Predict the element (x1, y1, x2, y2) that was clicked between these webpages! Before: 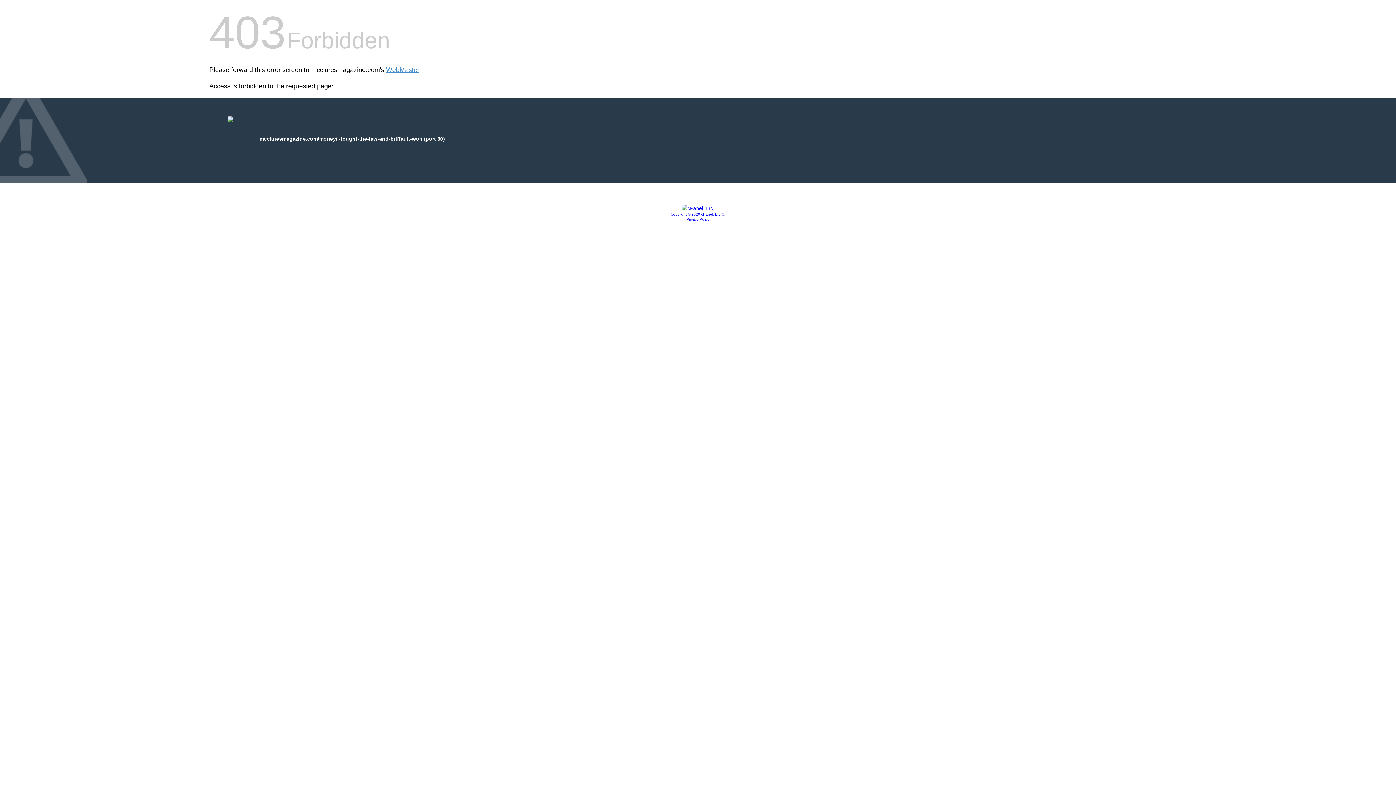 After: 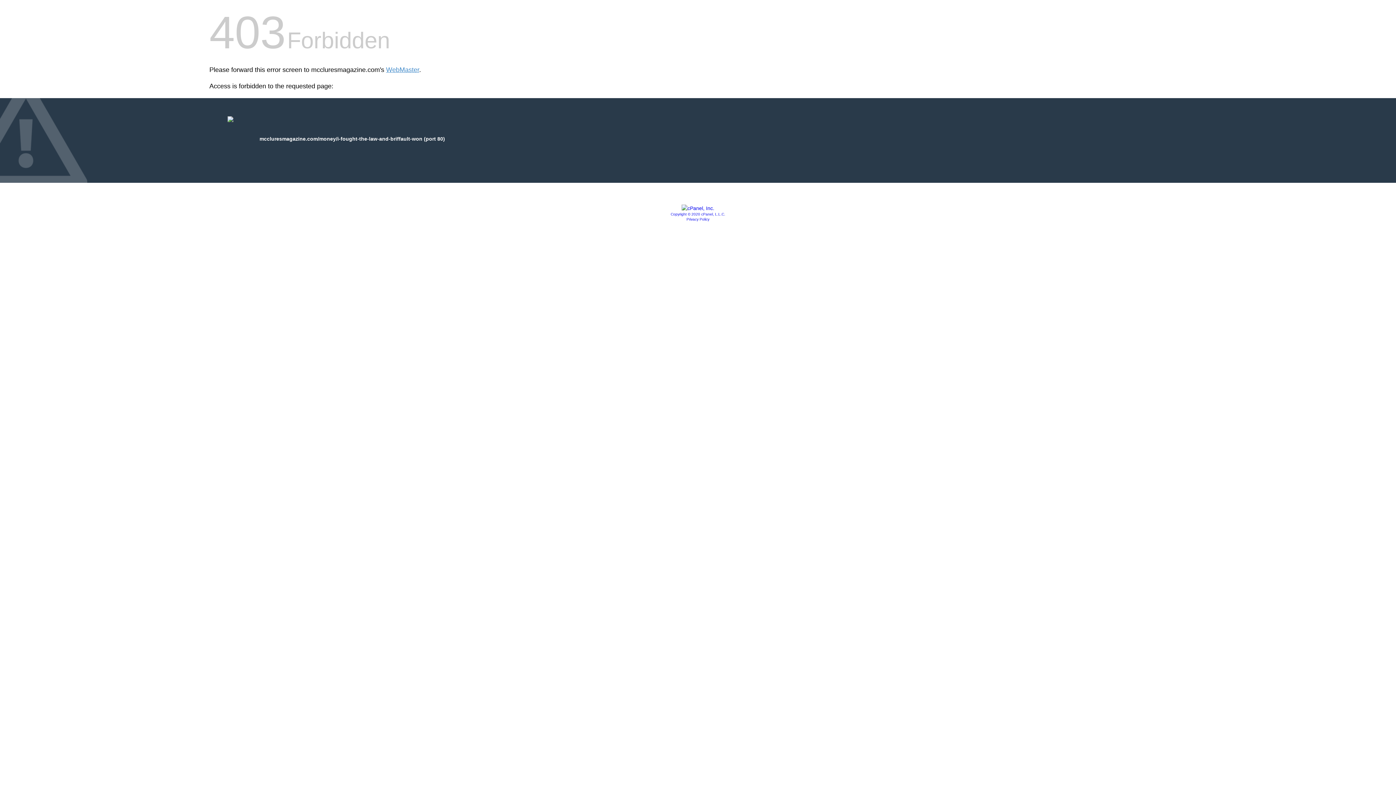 Action: label: Privacy Policy bbox: (686, 217, 709, 221)